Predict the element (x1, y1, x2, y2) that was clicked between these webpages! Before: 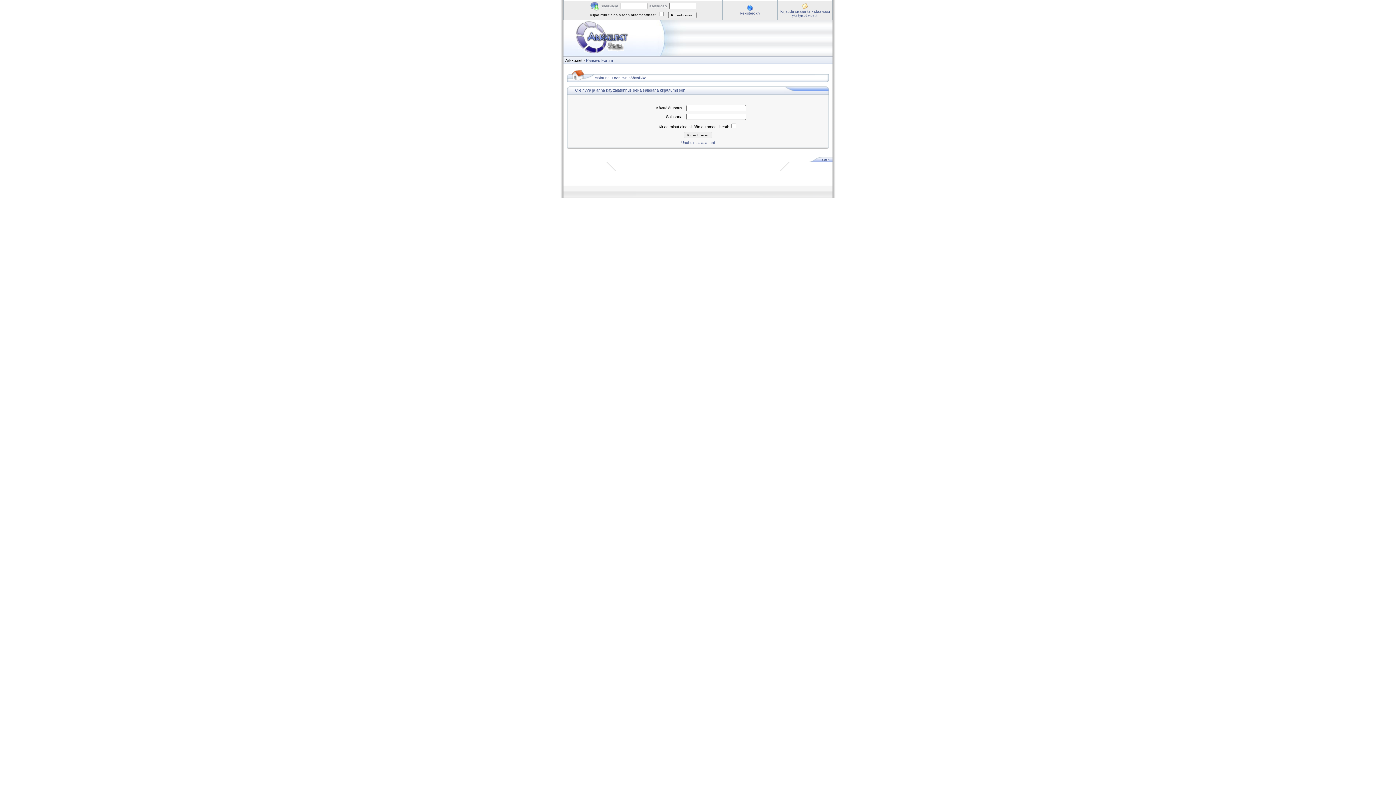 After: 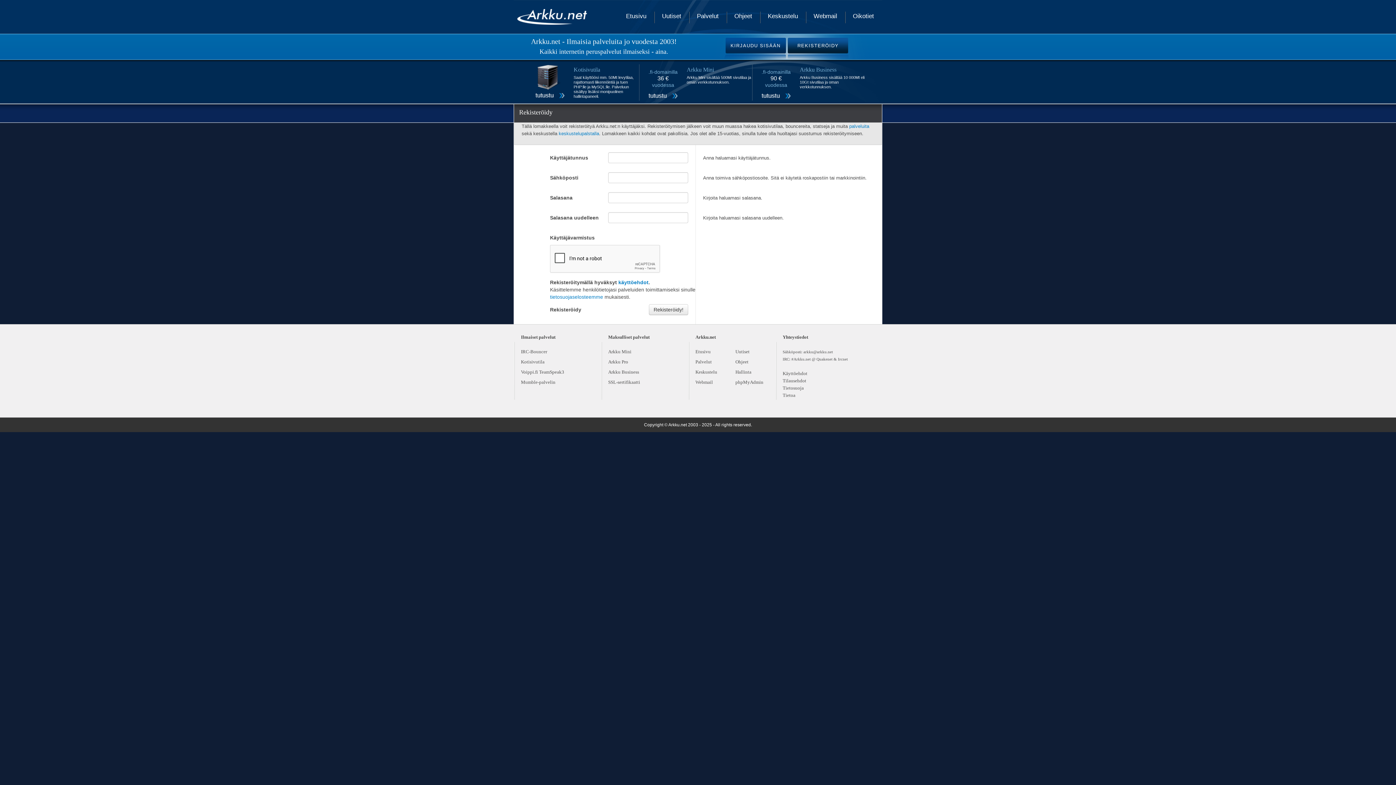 Action: label: Rekisteröidy bbox: (740, 11, 760, 15)